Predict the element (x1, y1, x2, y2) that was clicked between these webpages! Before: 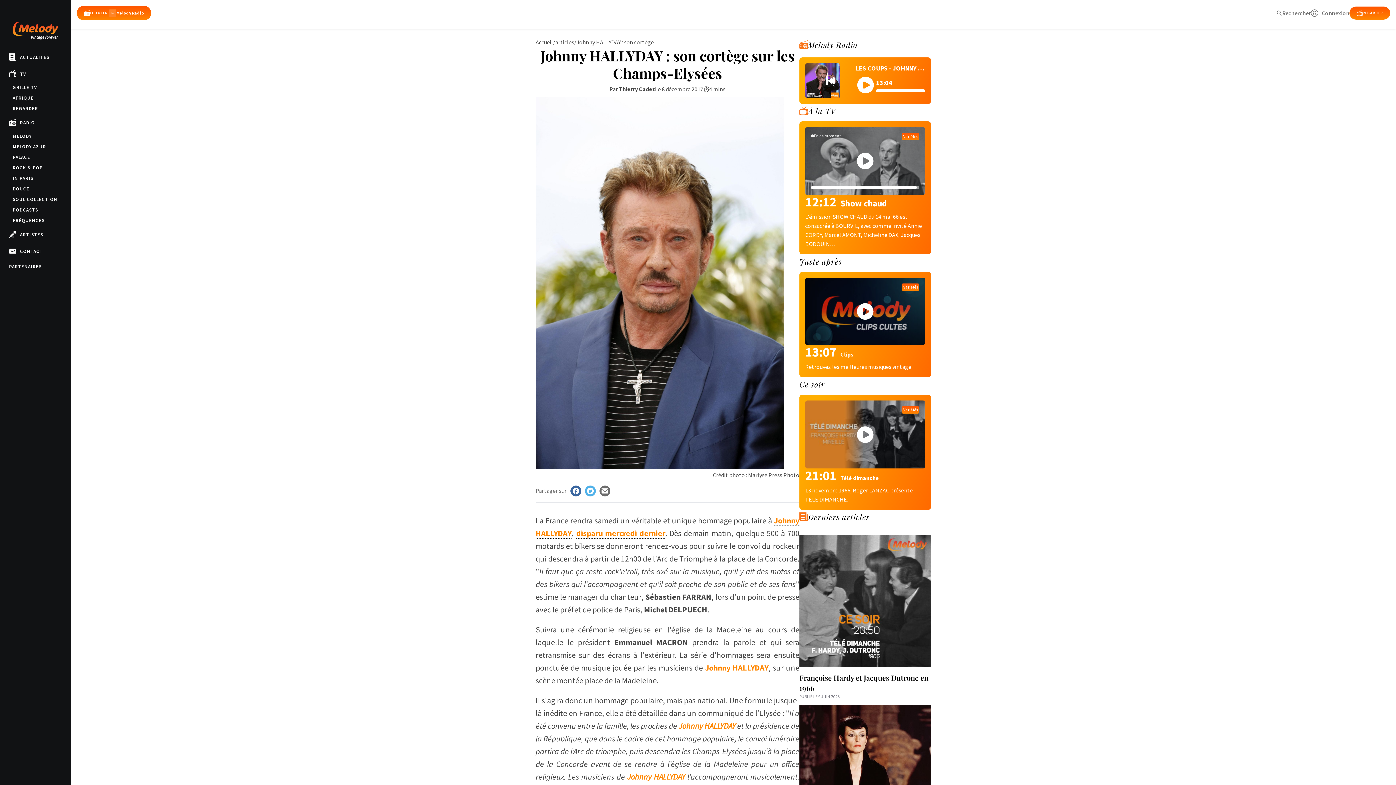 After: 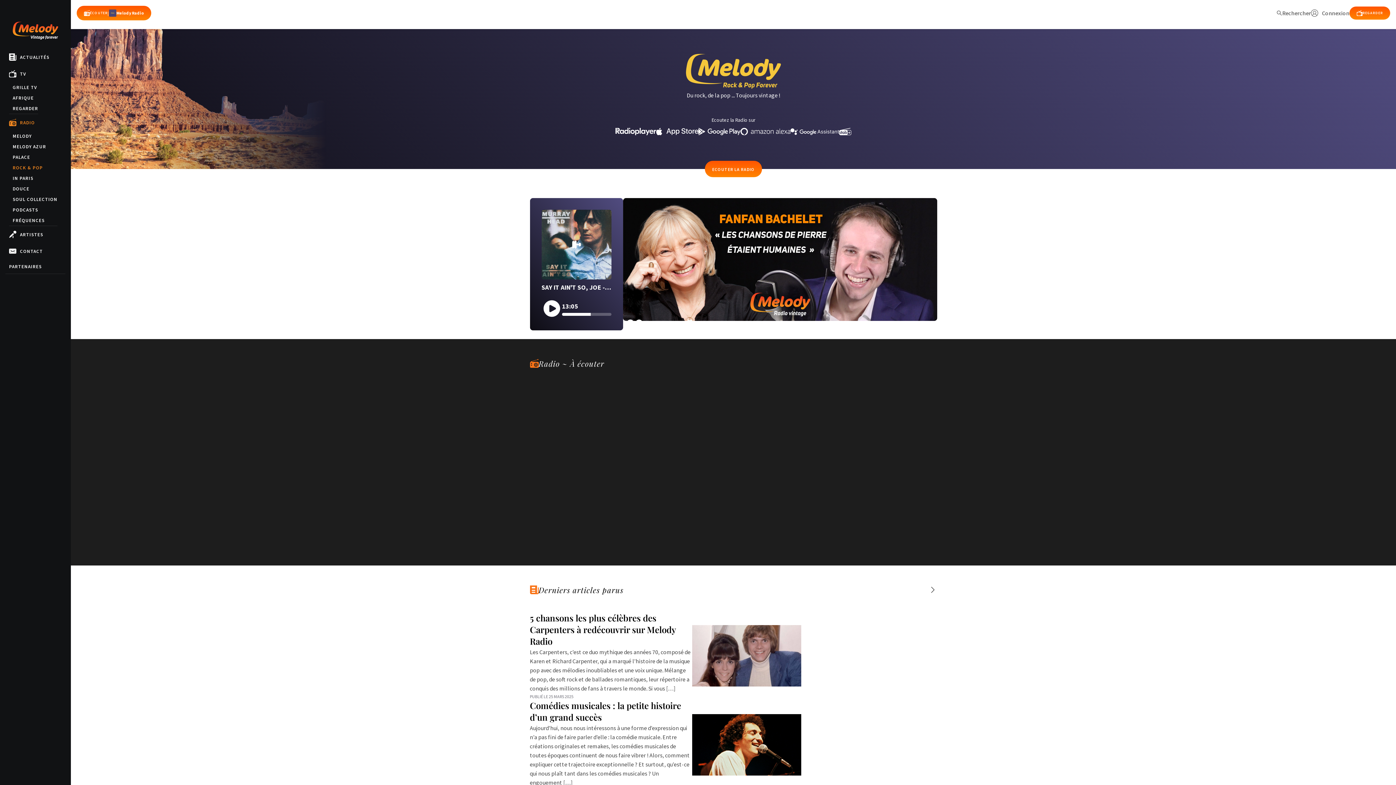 Action: label: ROCK & POP bbox: (12, 162, 42, 173)